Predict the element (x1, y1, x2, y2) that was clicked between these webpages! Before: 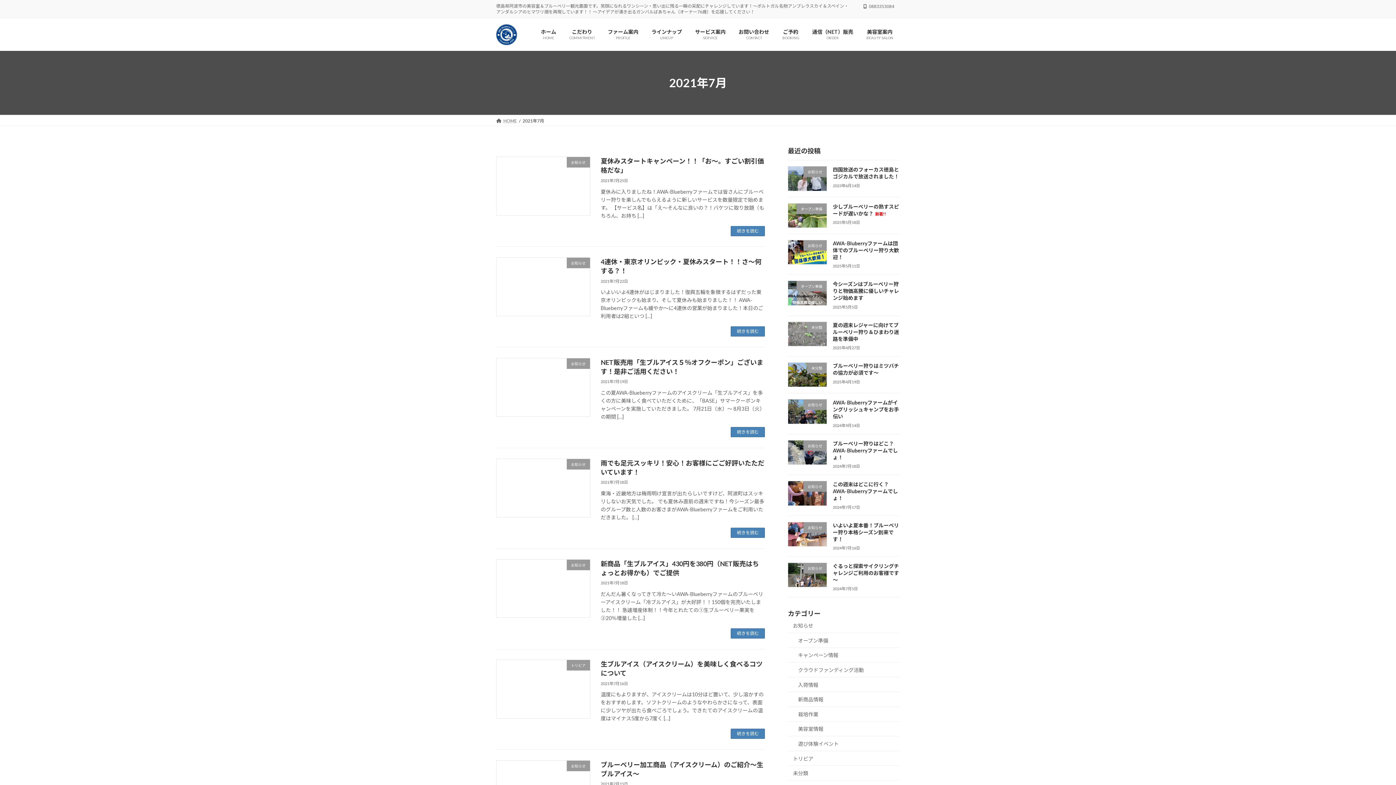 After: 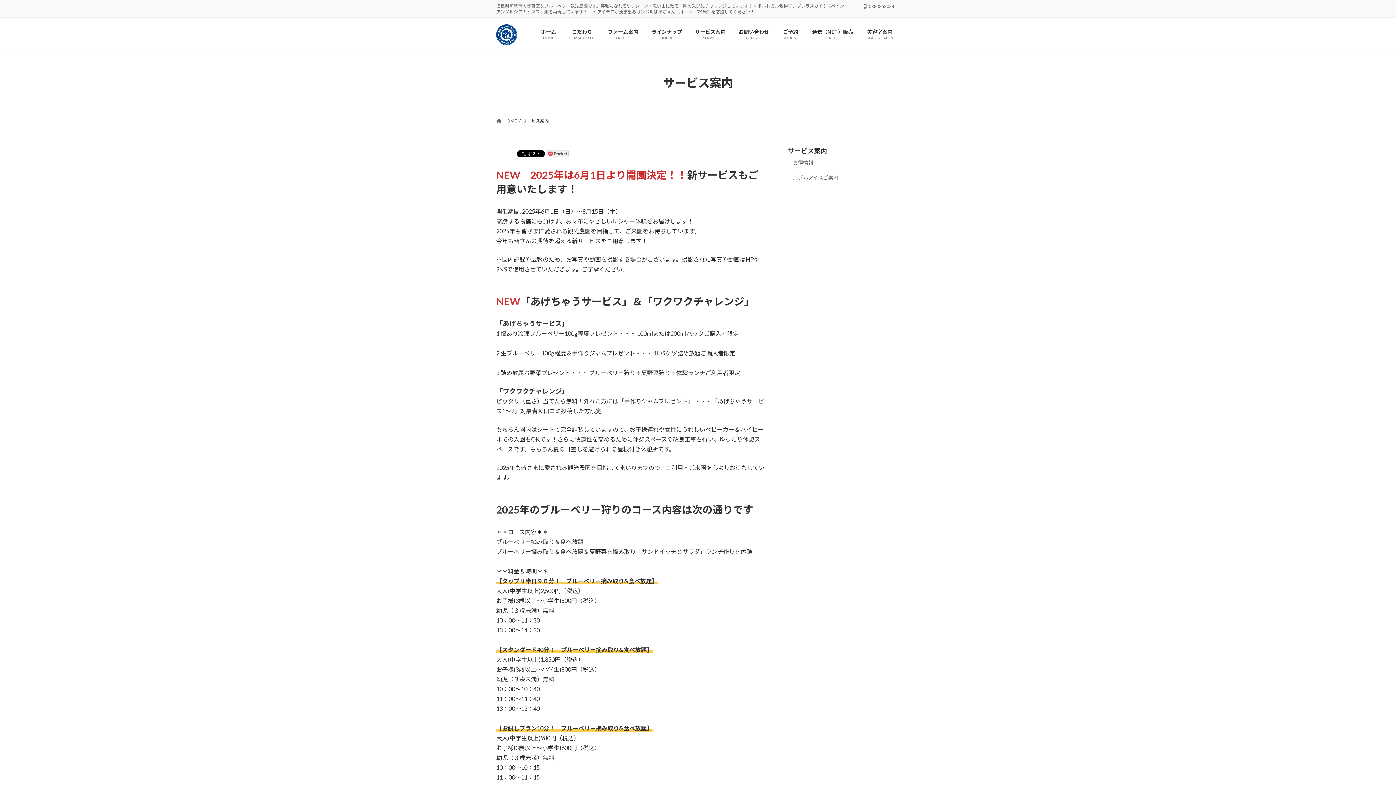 Action: bbox: (688, 23, 732, 45) label: サービス案内
SERVICE